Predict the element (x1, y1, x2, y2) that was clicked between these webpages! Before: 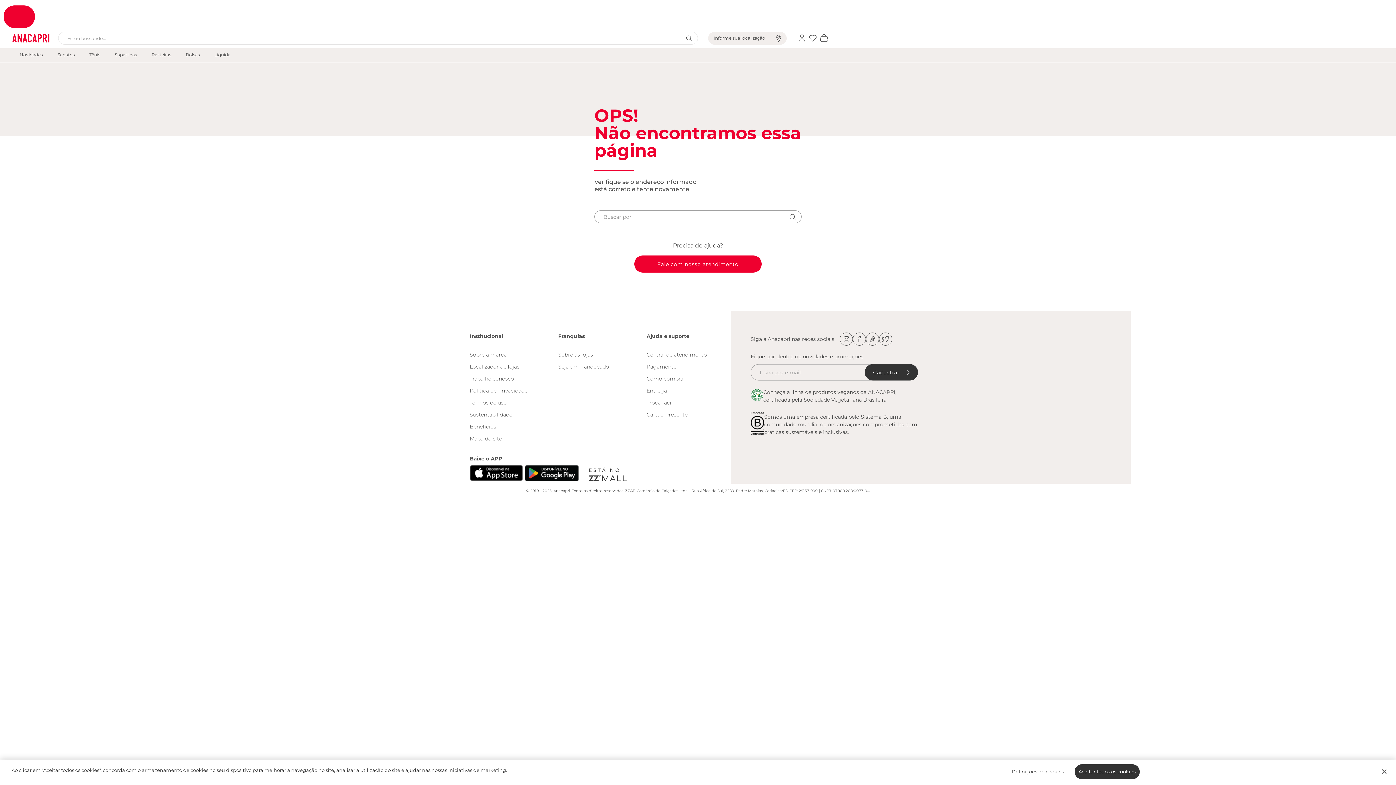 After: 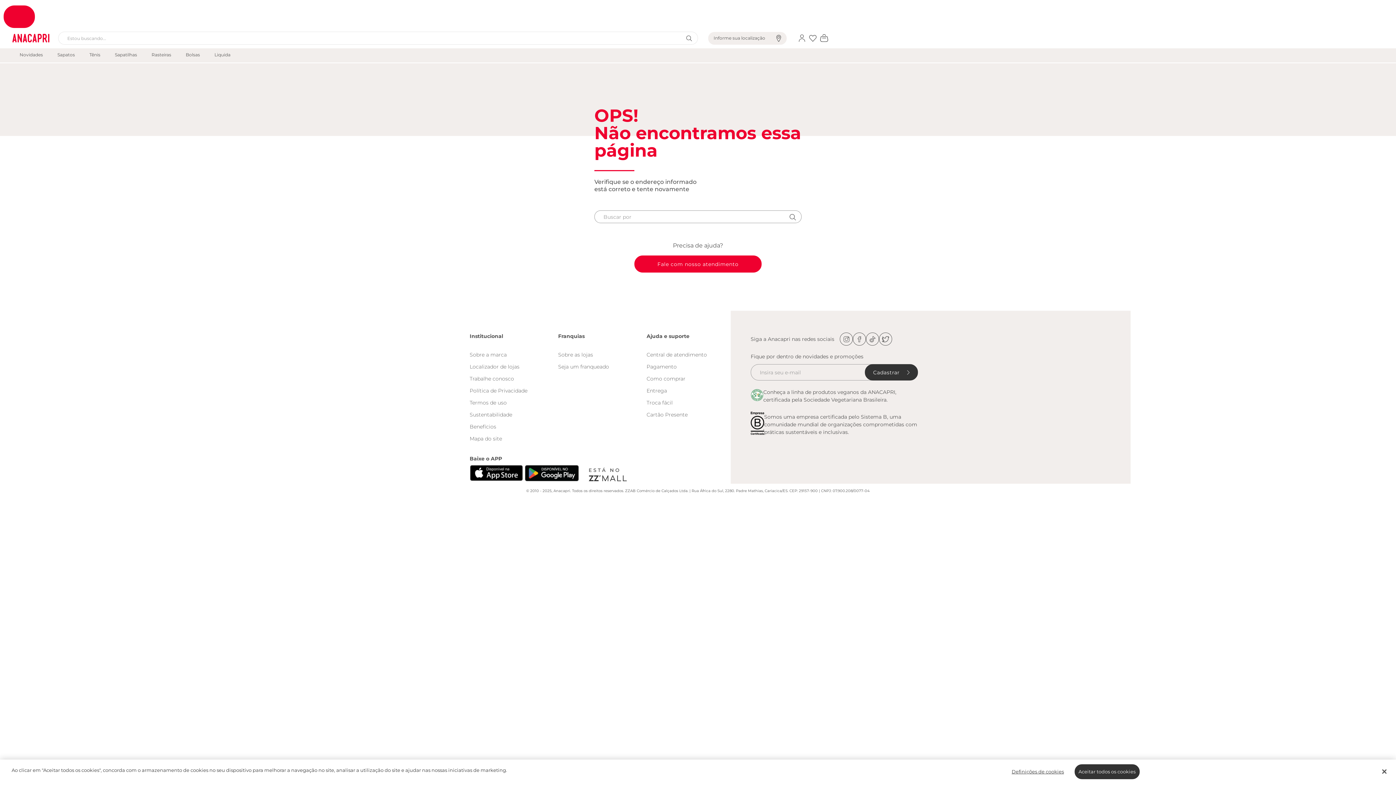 Action: bbox: (840, 332, 853, 345) label: Instagram